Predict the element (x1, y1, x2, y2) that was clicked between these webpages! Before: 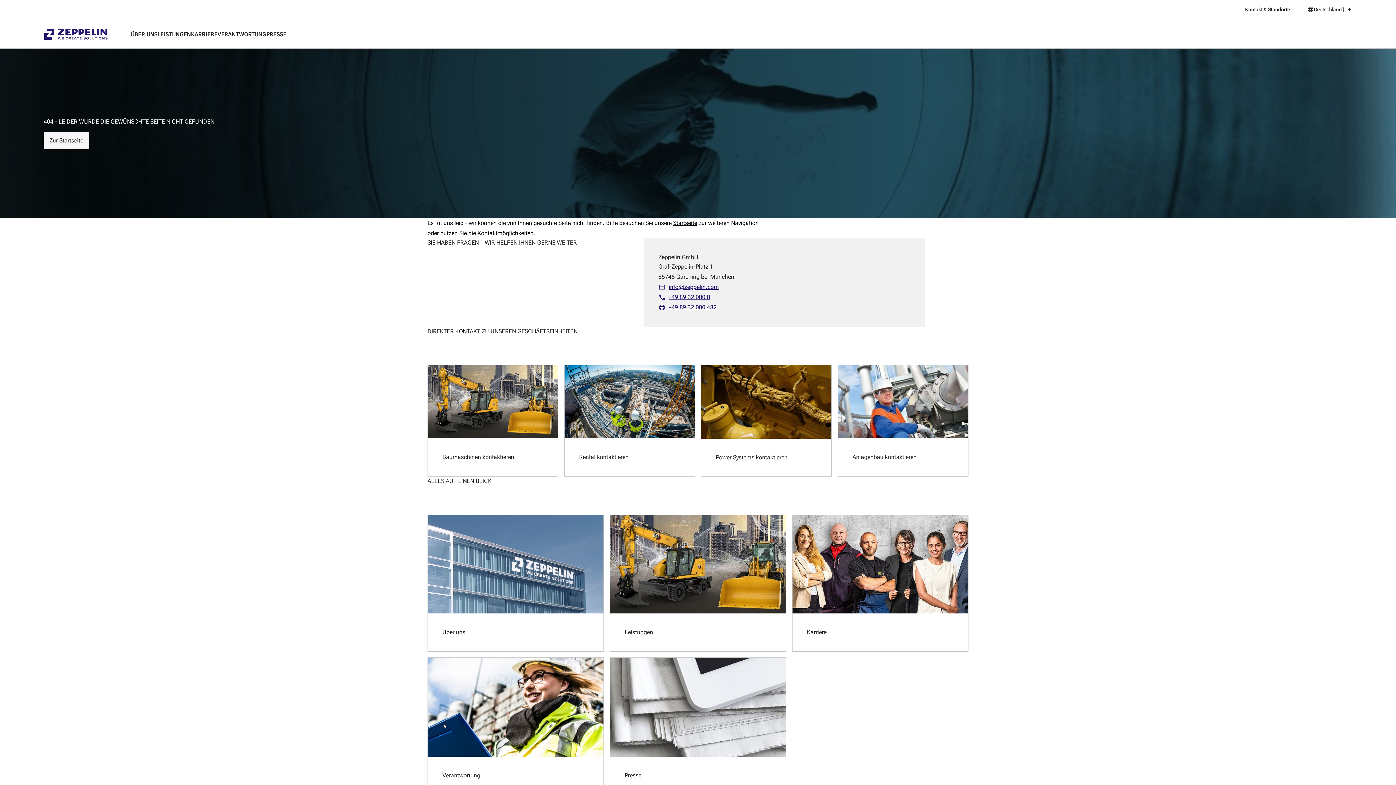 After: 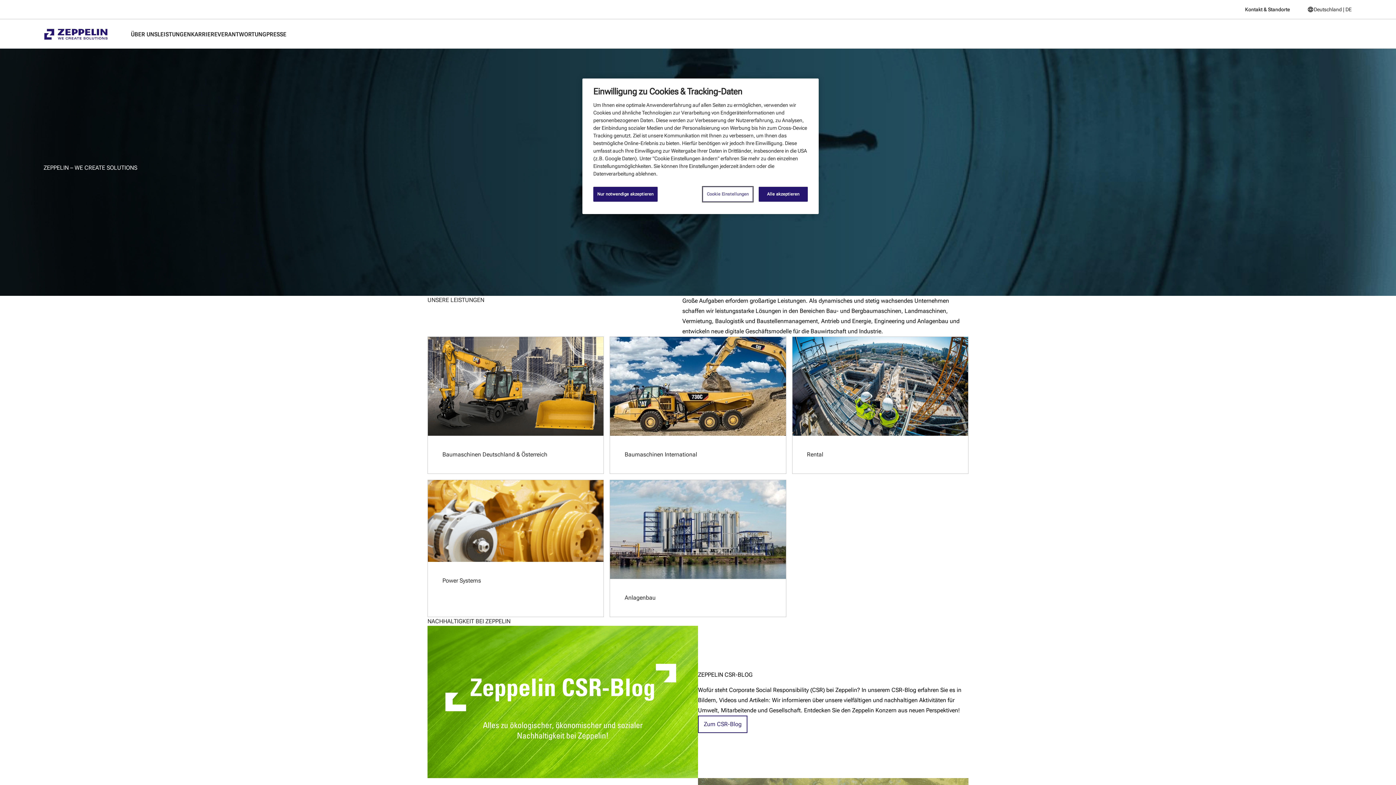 Action: bbox: (43, 132, 89, 149) label: Zur Startseite